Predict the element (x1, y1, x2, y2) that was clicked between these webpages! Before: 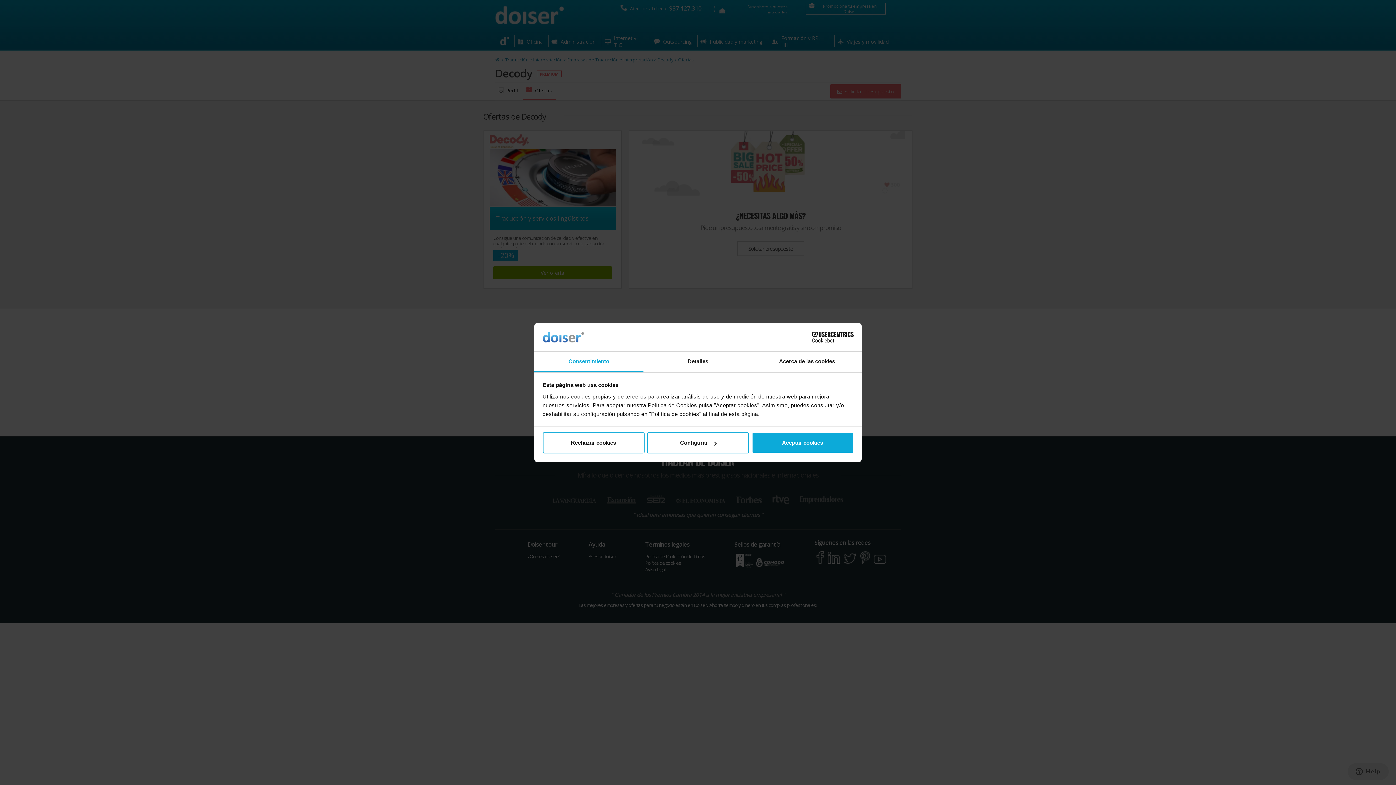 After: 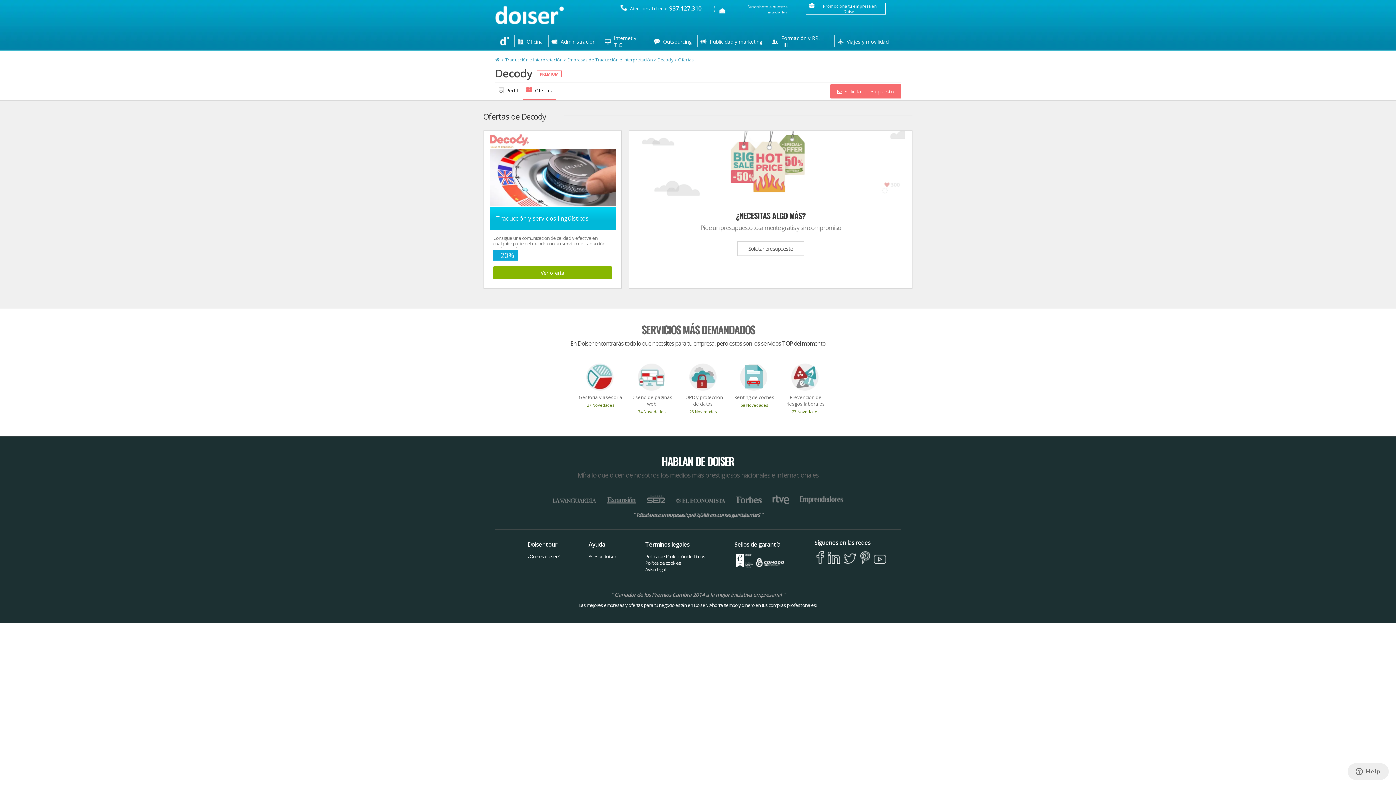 Action: bbox: (542, 432, 644, 453) label: Rechazar cookies